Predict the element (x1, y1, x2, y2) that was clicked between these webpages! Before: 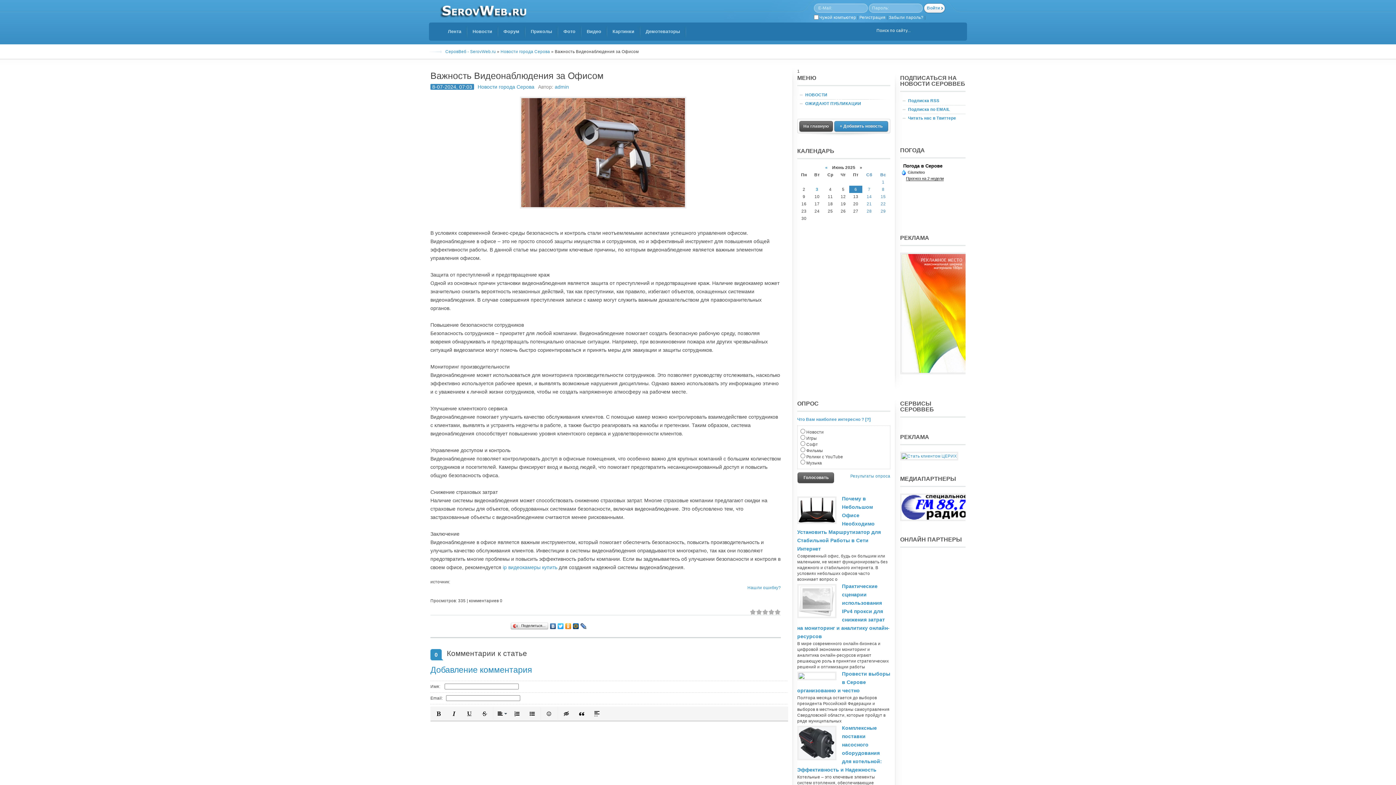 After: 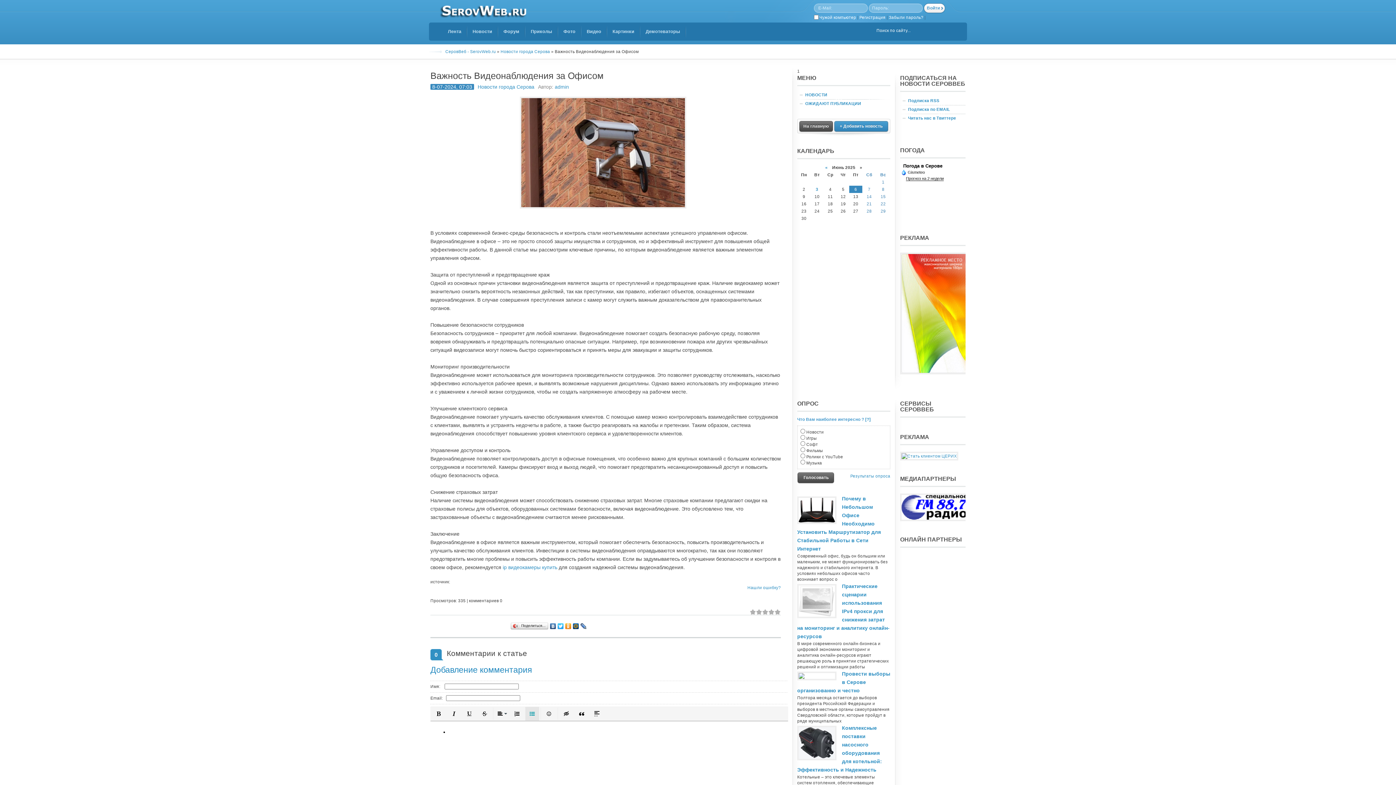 Action: label: Маркированный список bbox: (525, 707, 539, 721)